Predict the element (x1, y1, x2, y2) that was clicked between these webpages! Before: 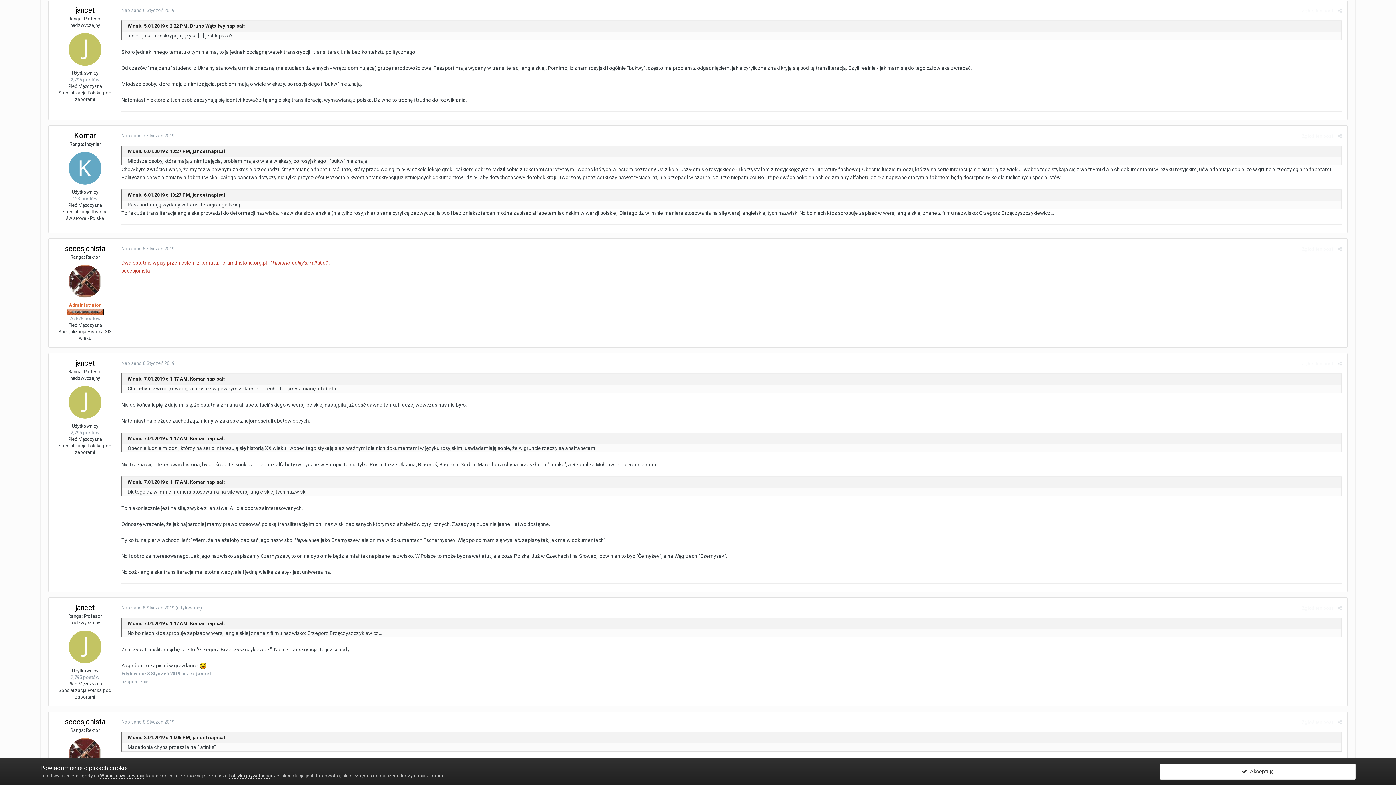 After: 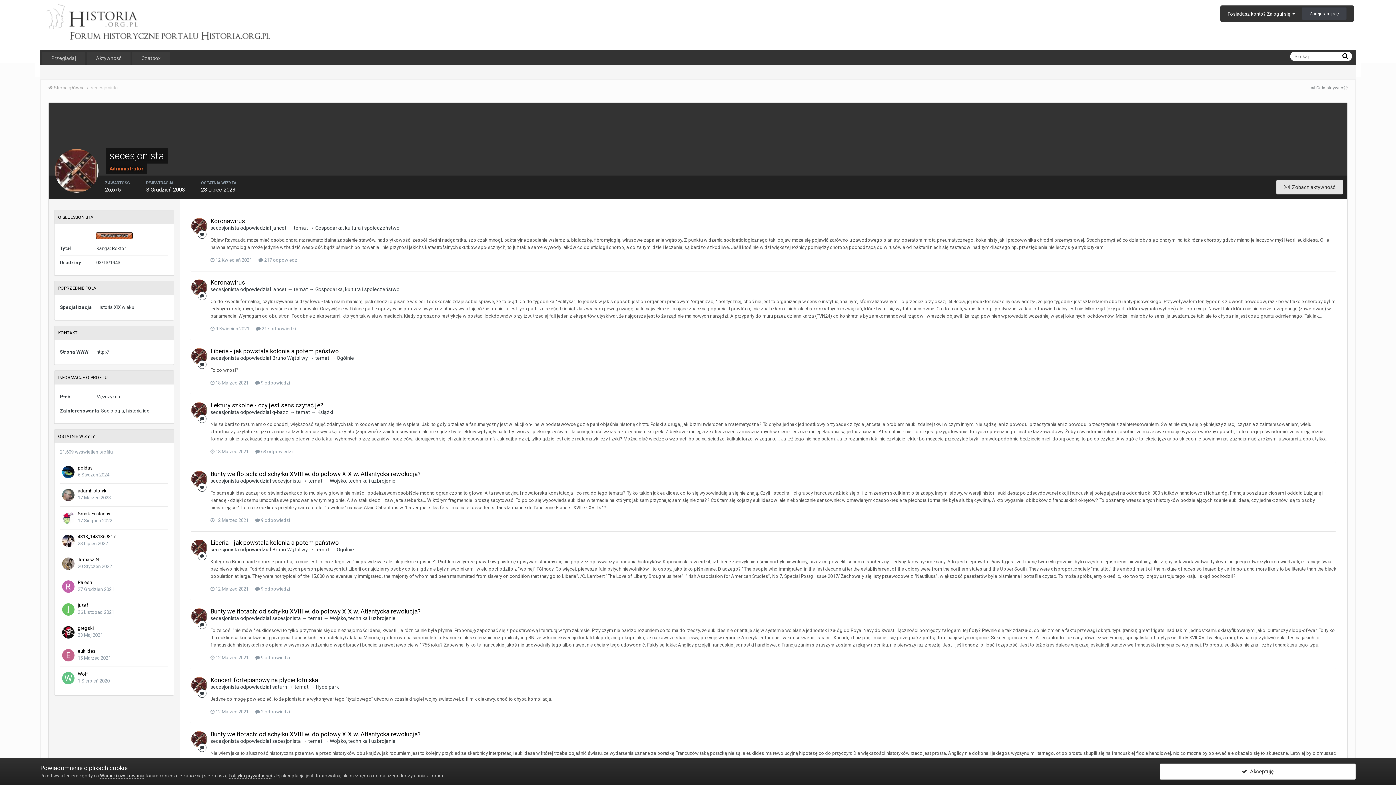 Action: bbox: (64, 717, 105, 726) label: secesjonista